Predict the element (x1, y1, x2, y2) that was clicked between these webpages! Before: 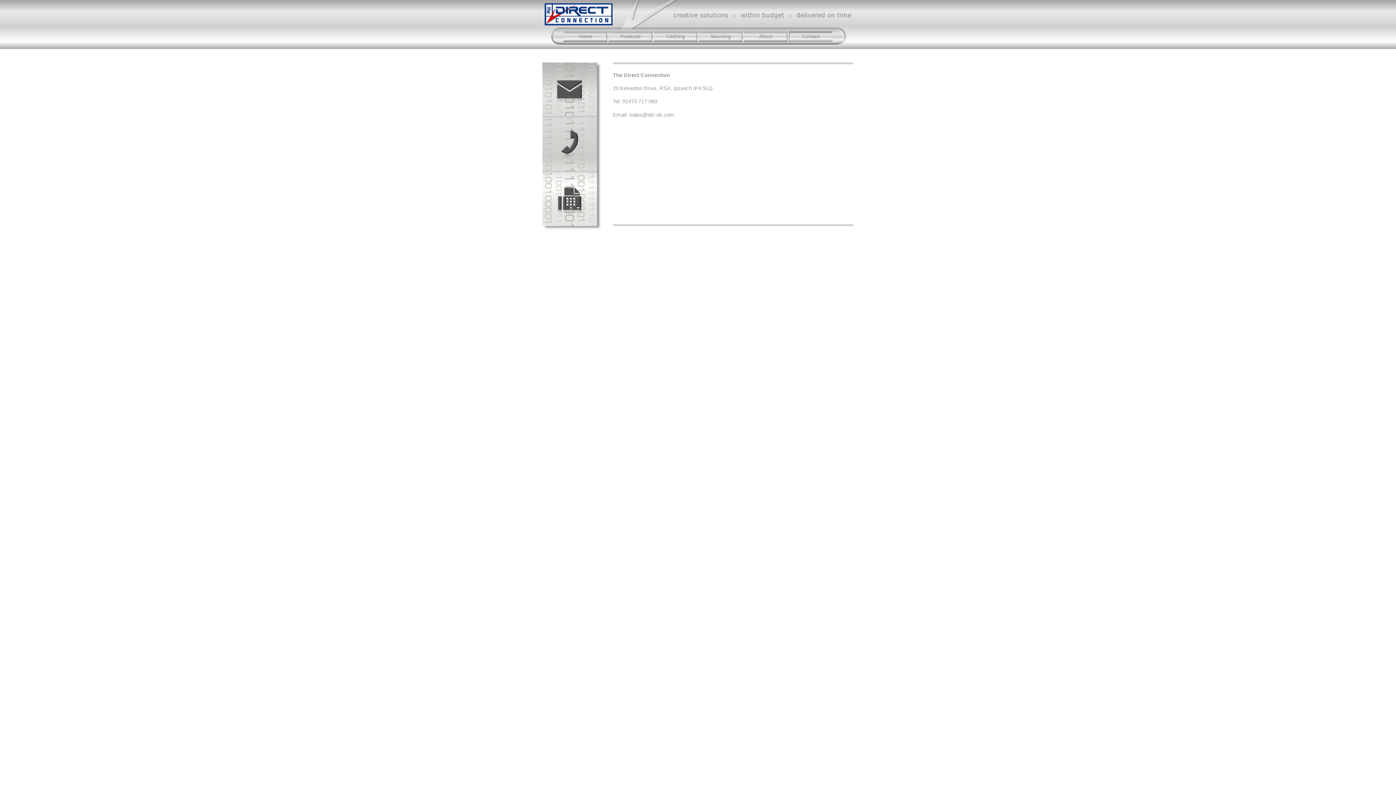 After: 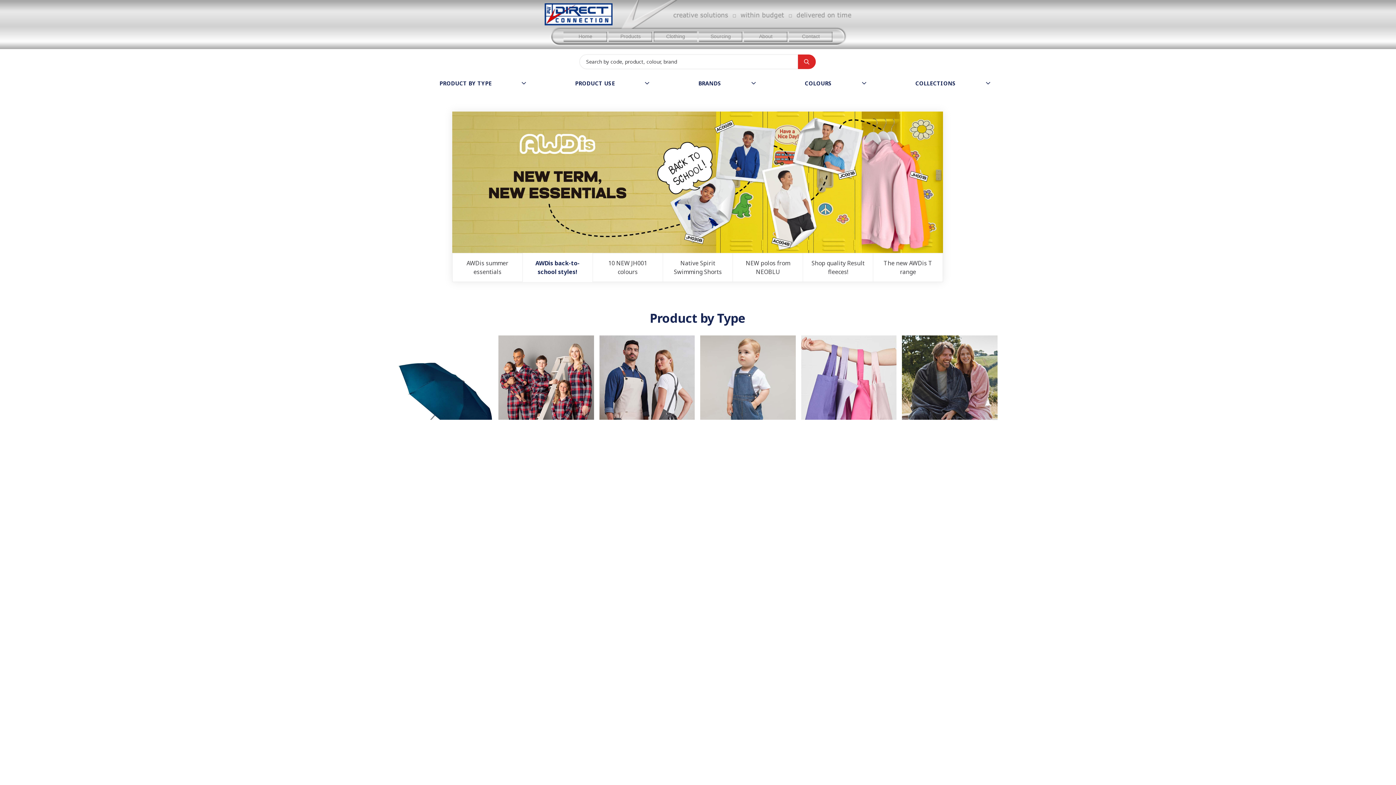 Action: label: Clothing bbox: (653, 31, 697, 41)